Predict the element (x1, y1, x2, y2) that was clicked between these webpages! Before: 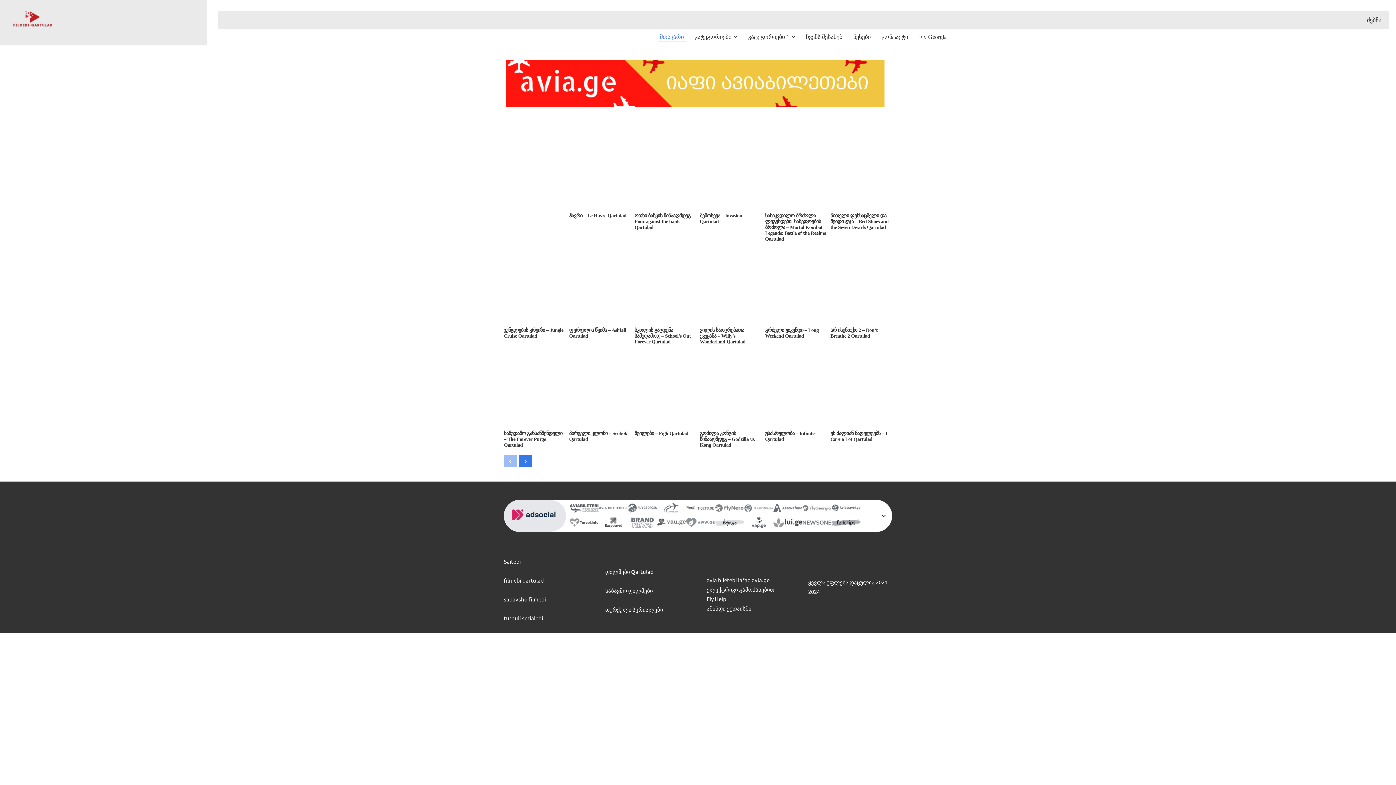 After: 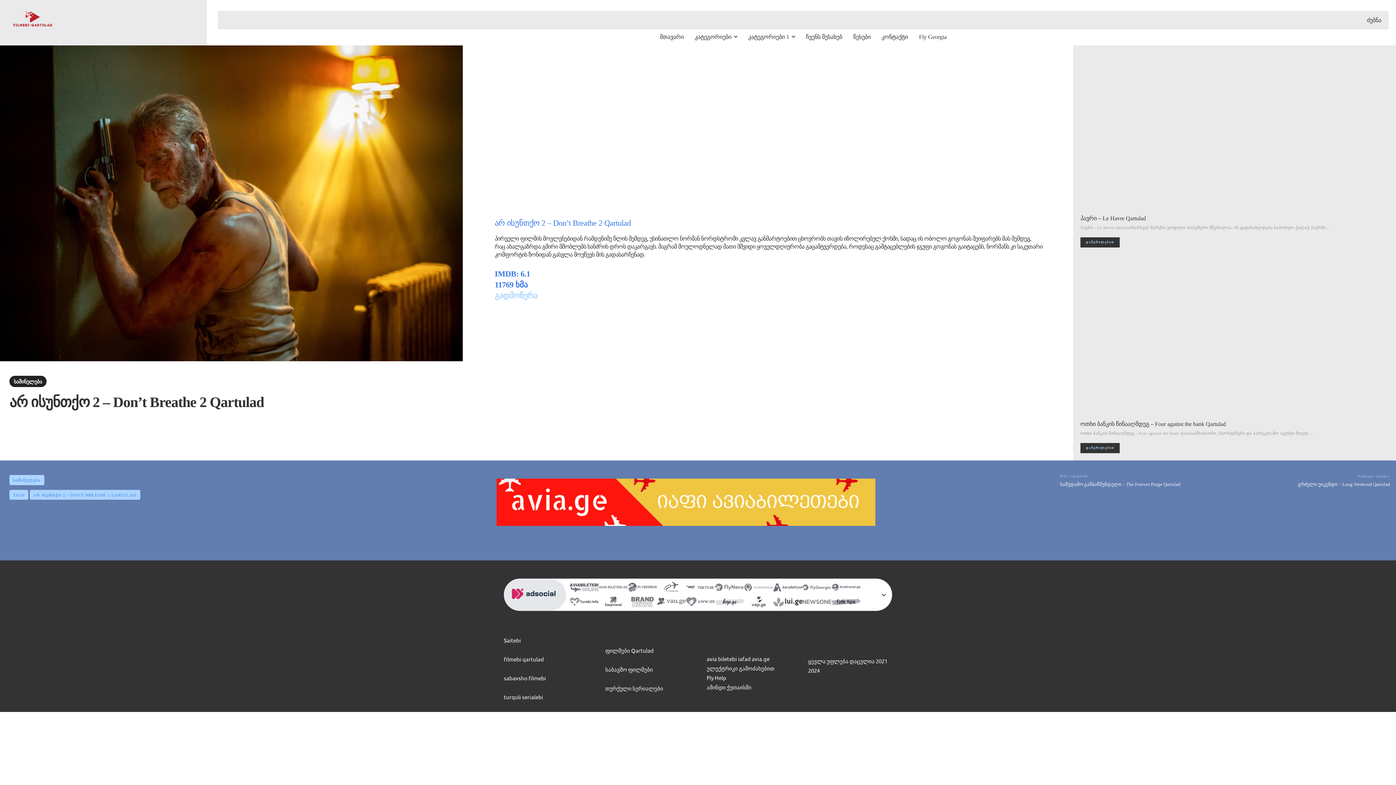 Action: label: არ ისუნთქო 2 – Don’t Breathe 2 Qartulad bbox: (830, 327, 877, 338)